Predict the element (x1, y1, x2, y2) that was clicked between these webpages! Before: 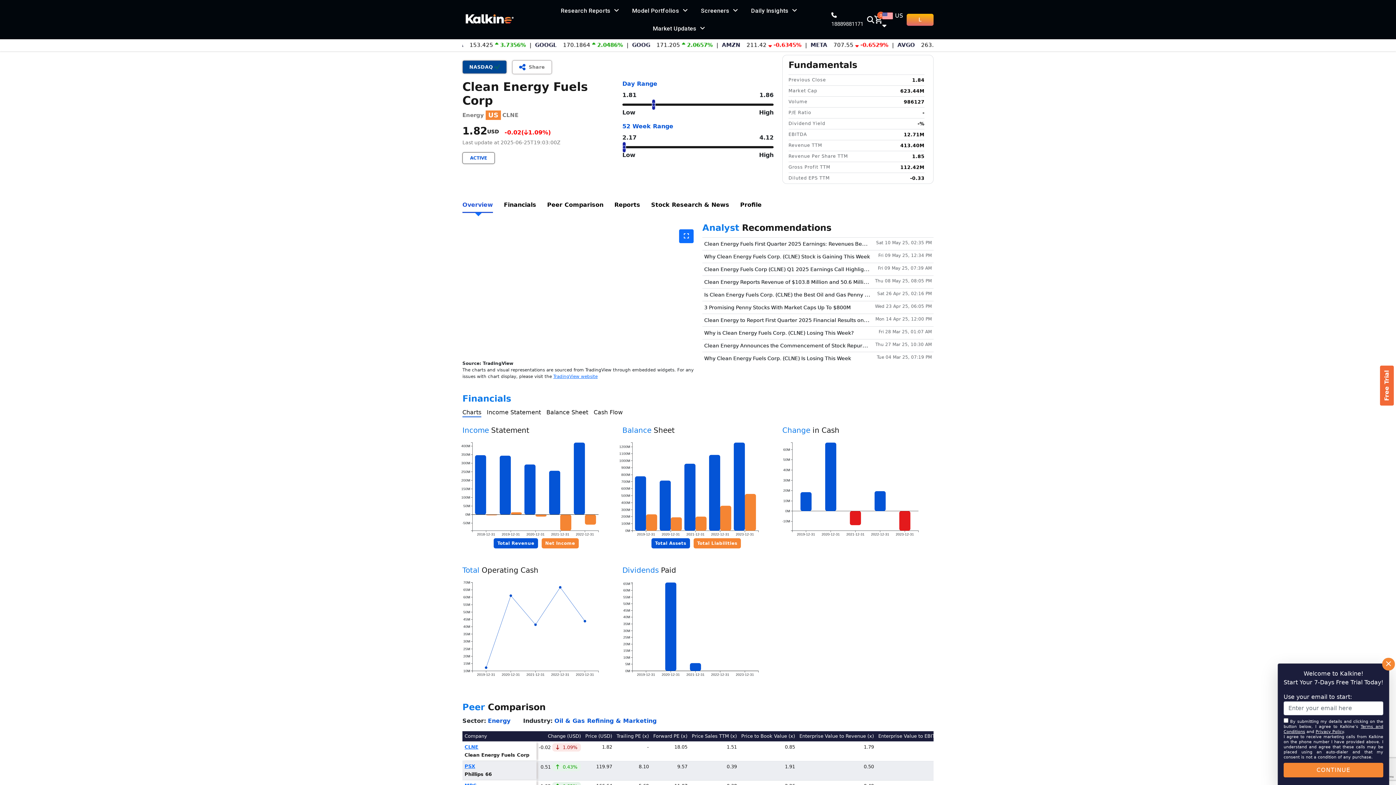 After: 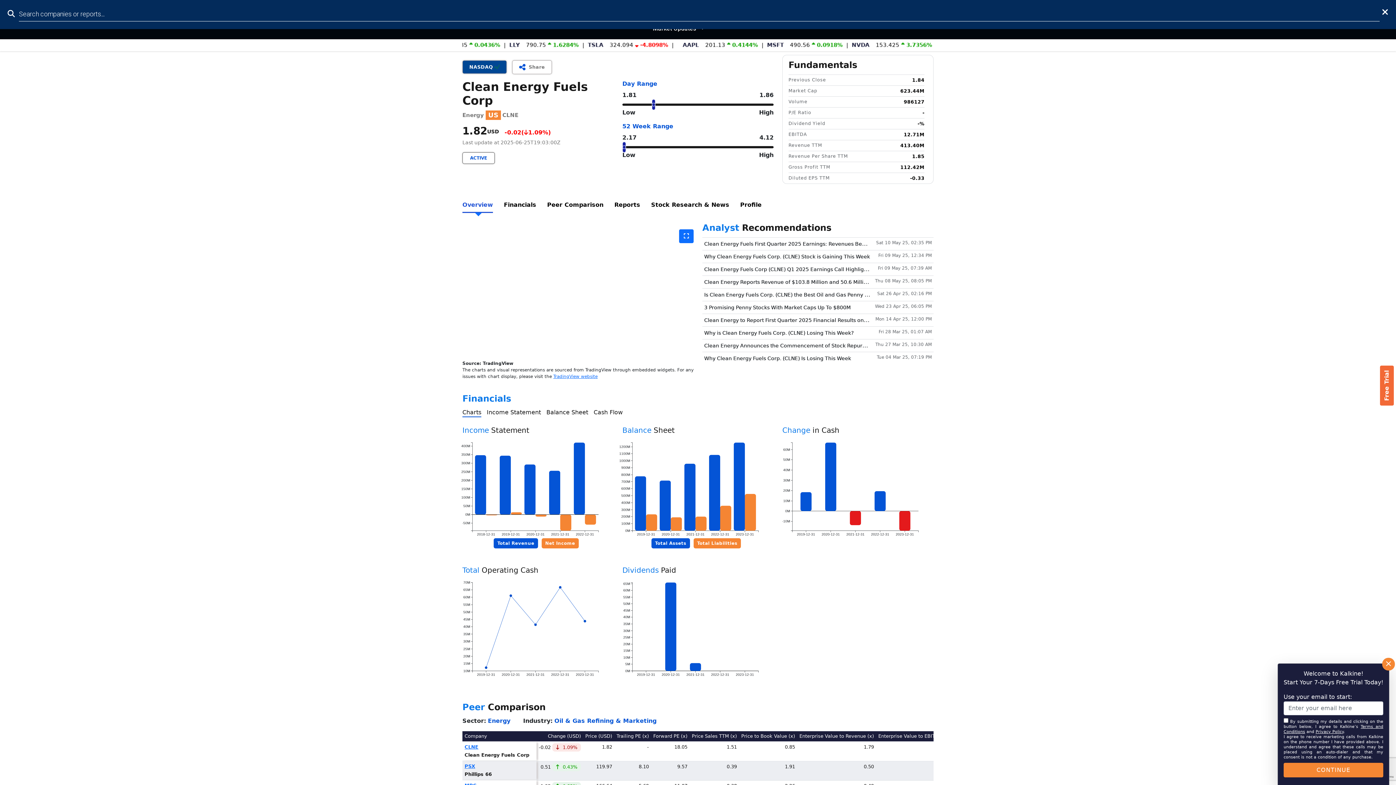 Action: bbox: (867, 16, 874, 24)